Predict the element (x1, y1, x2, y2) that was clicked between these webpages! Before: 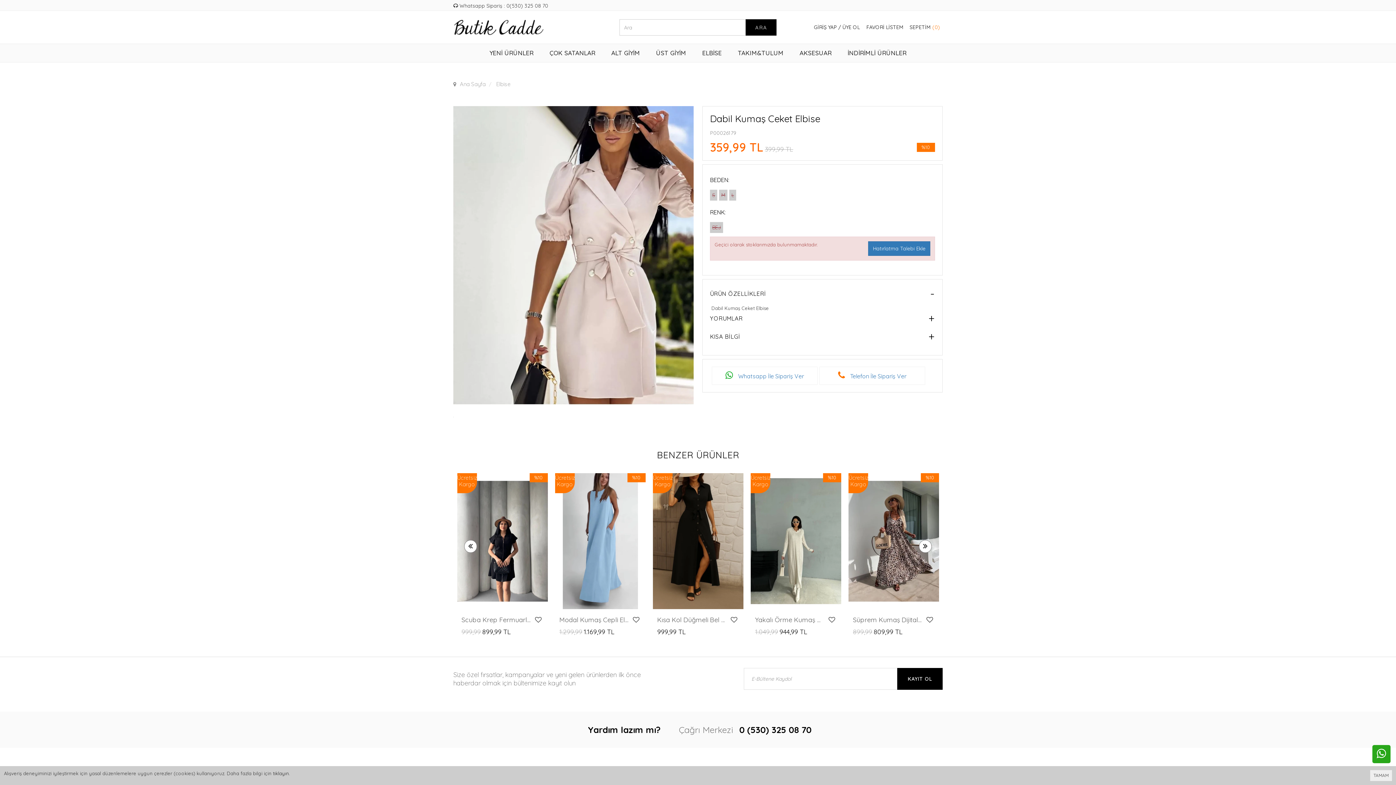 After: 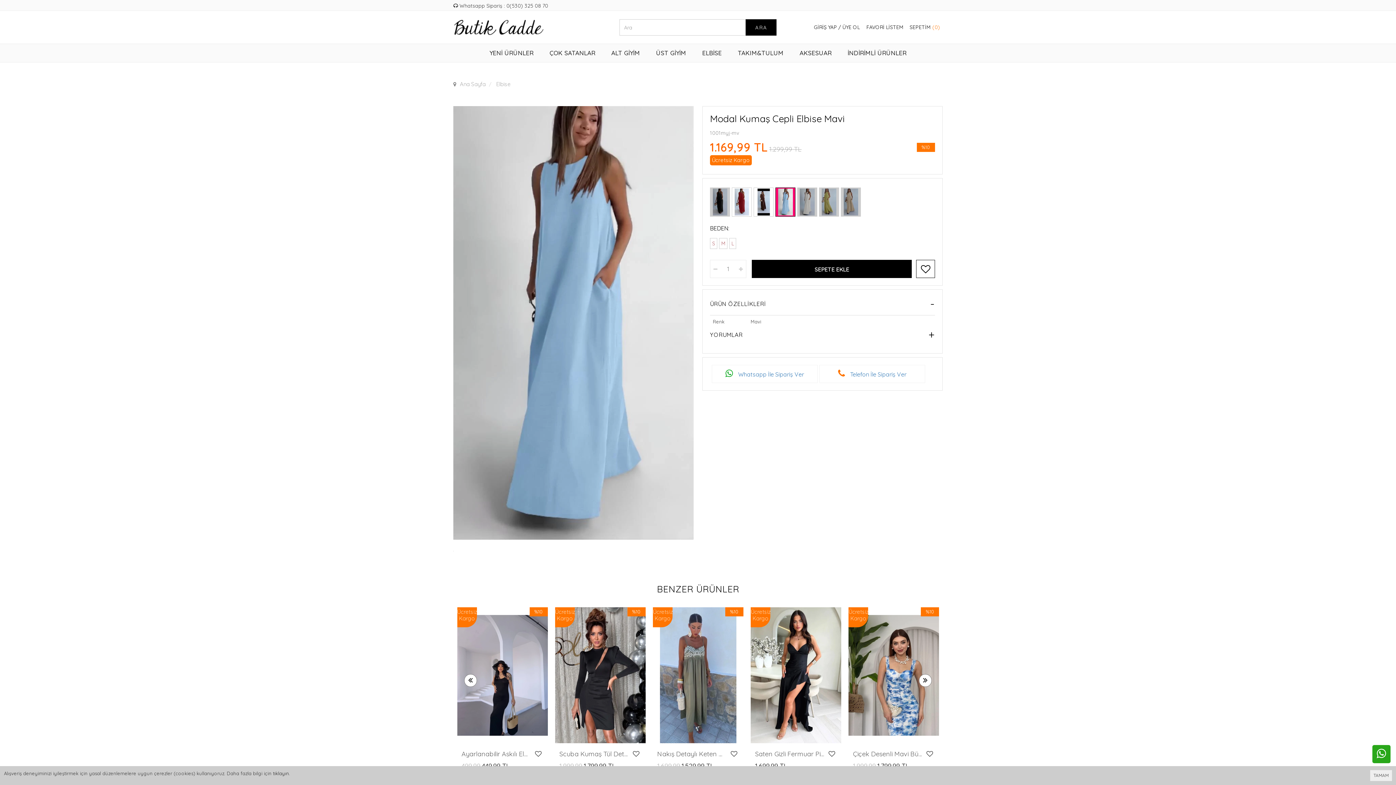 Action: label: 1.169,99 TL bbox: (583, 629, 614, 635)